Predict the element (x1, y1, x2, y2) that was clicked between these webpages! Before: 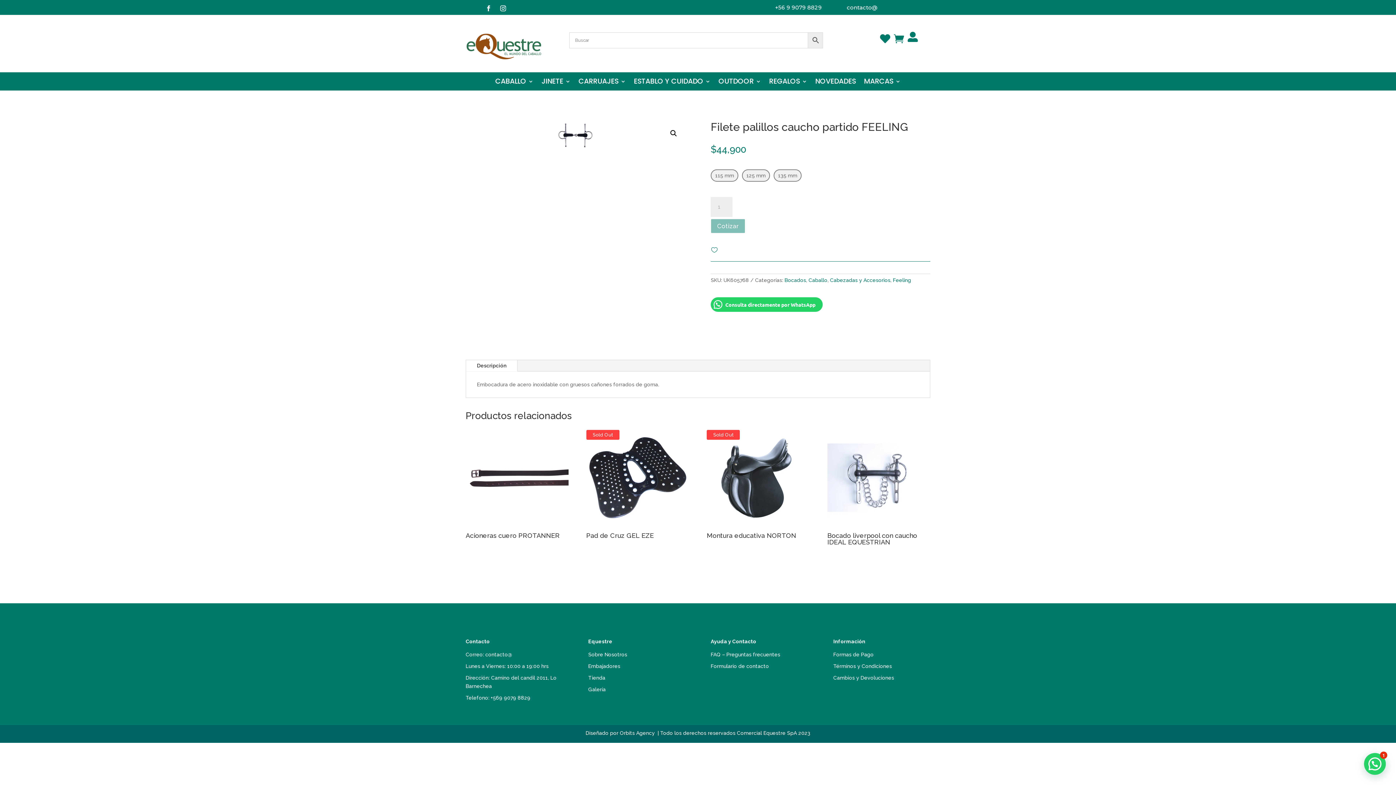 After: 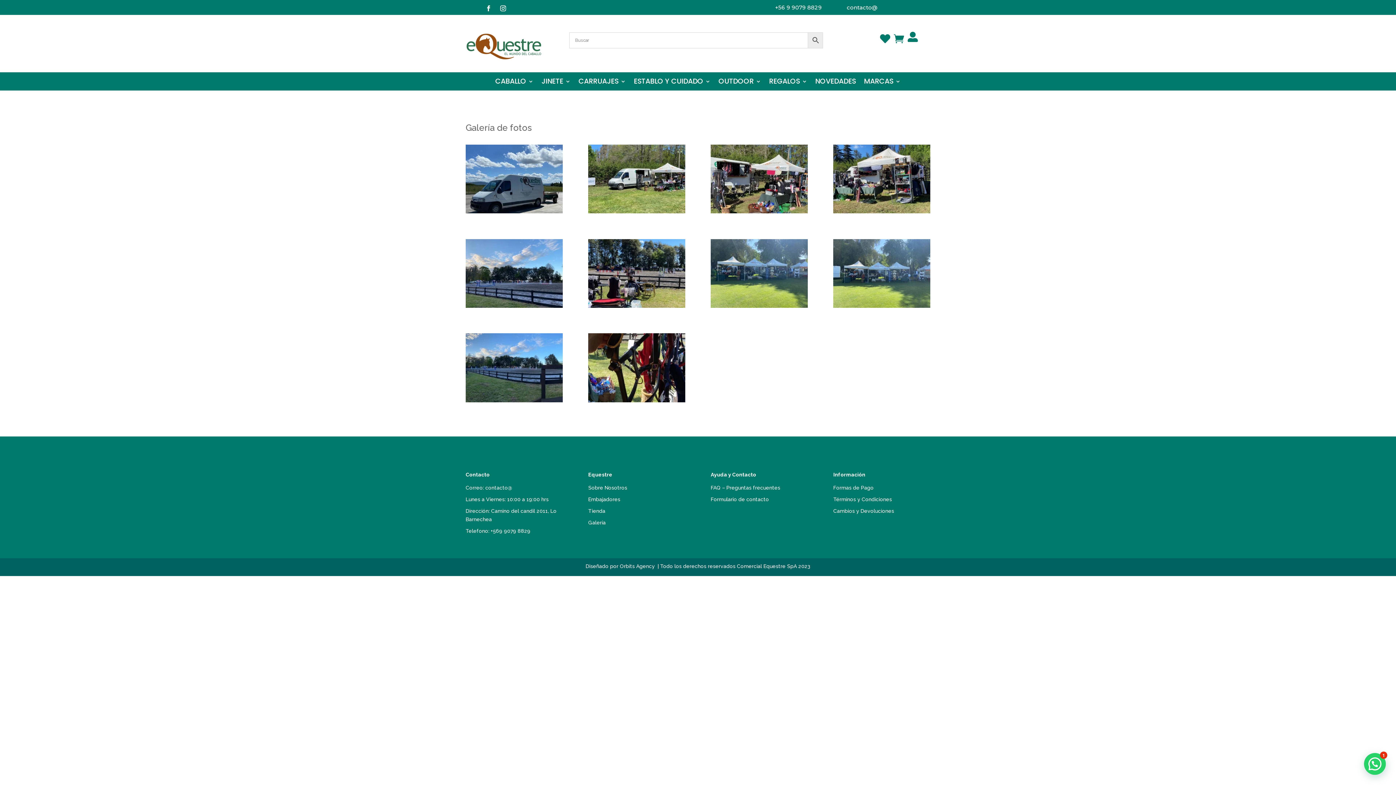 Action: label: Galería bbox: (588, 686, 605, 692)